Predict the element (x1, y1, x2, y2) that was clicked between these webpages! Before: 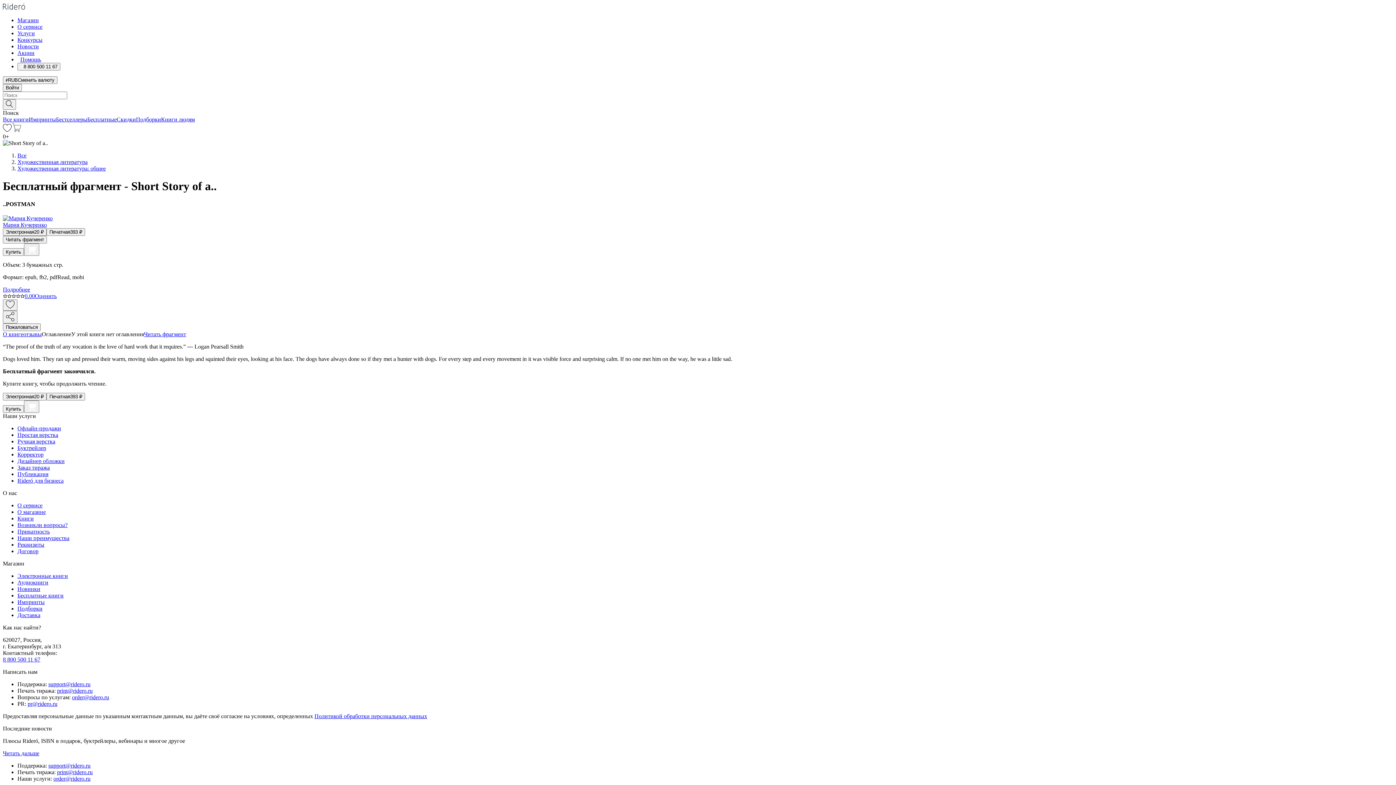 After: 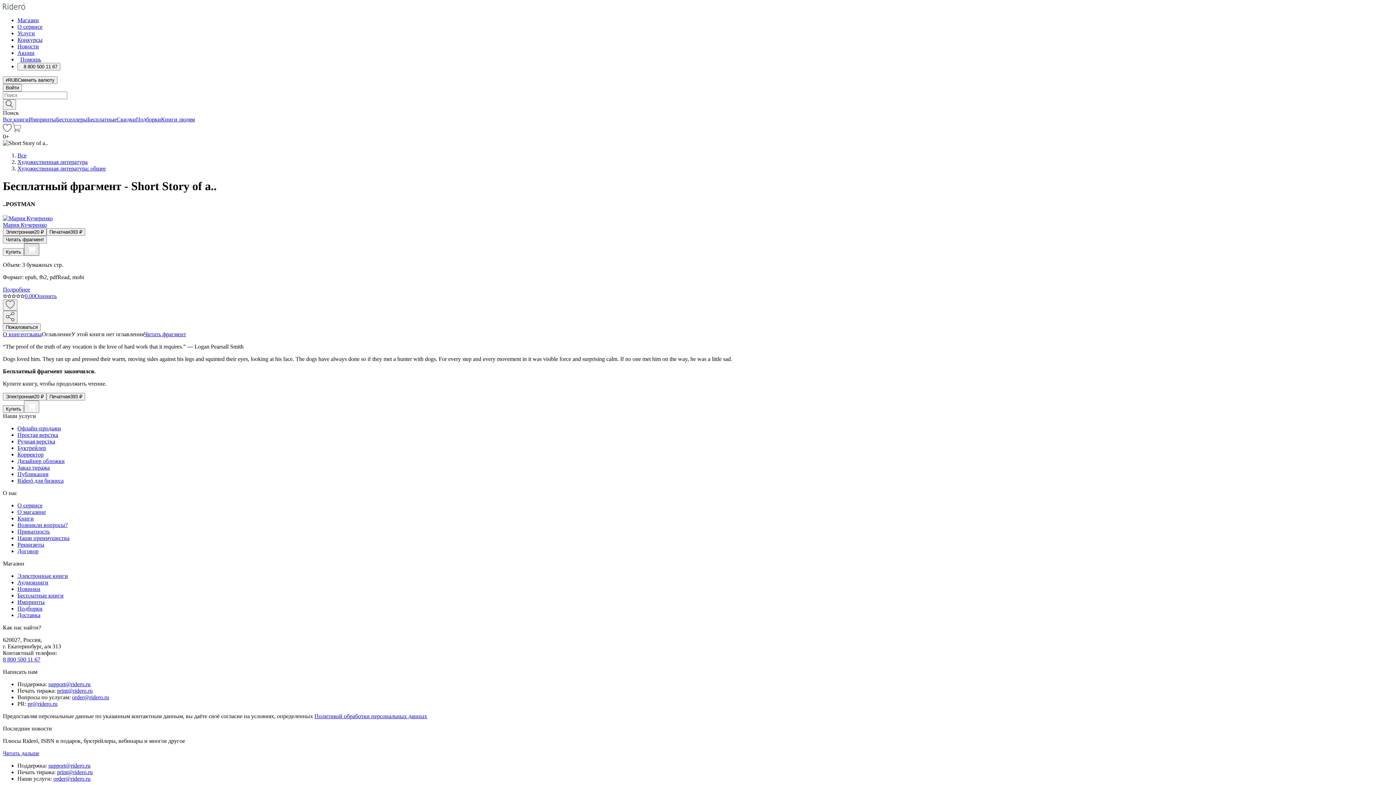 Action: label: Добавить в корзину bbox: (24, 243, 39, 256)